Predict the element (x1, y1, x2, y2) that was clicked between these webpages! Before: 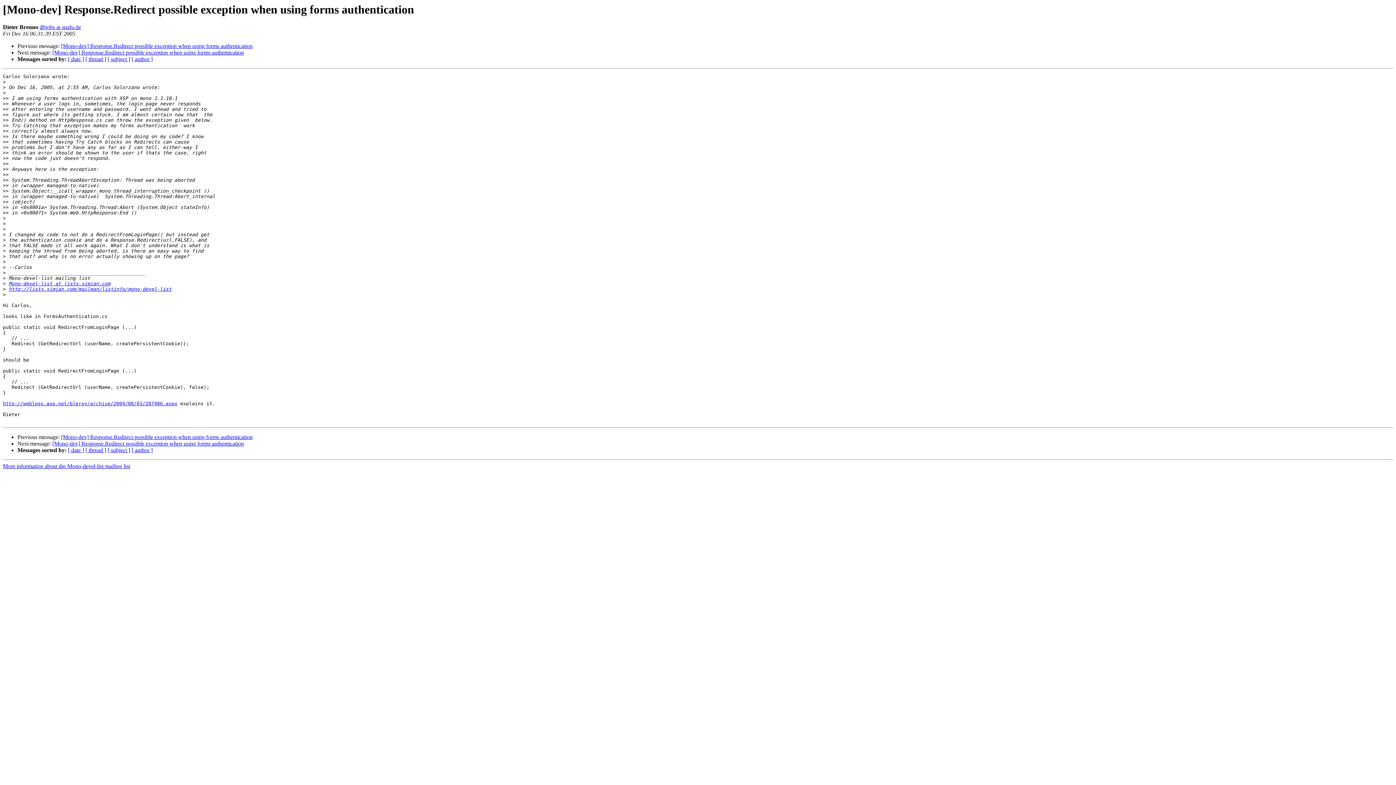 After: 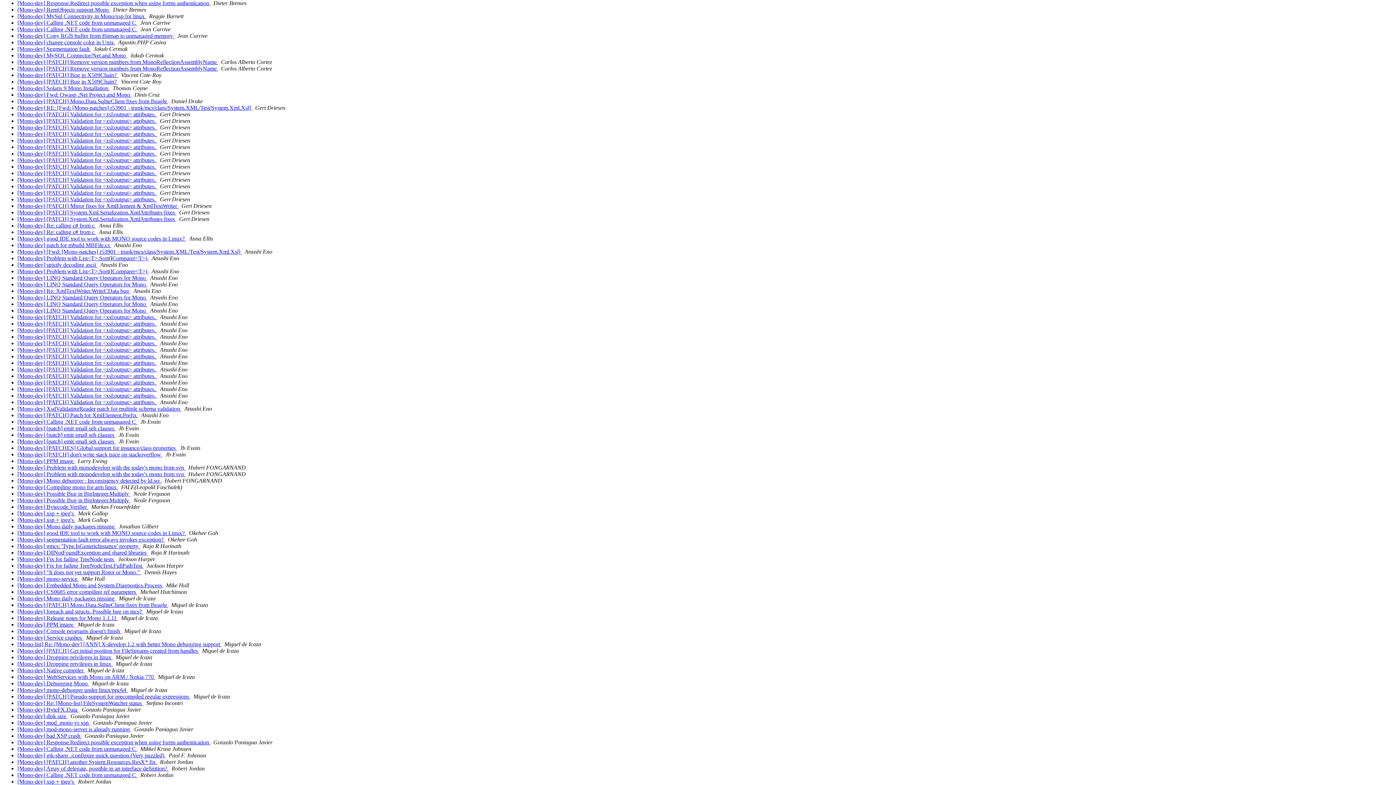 Action: label: [ author ] bbox: (131, 447, 152, 453)